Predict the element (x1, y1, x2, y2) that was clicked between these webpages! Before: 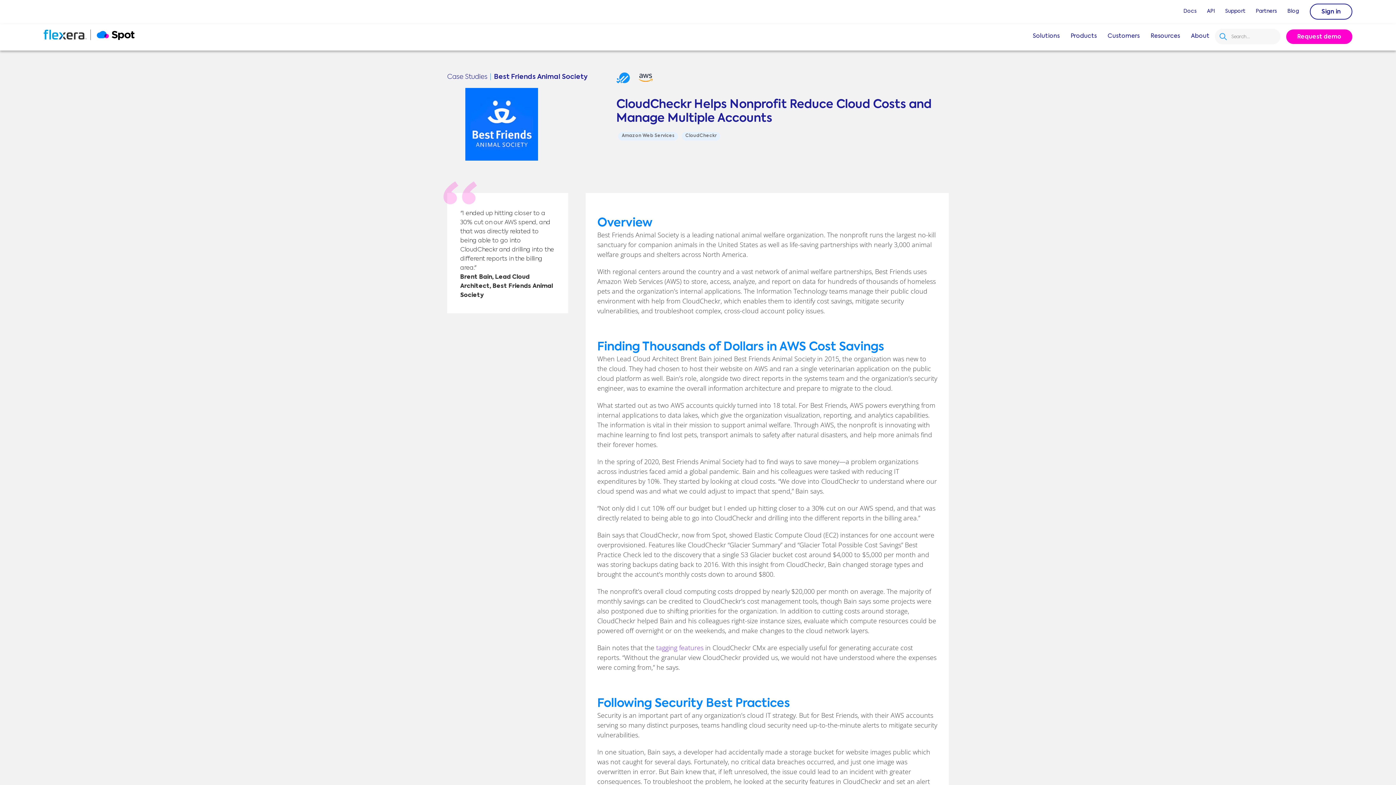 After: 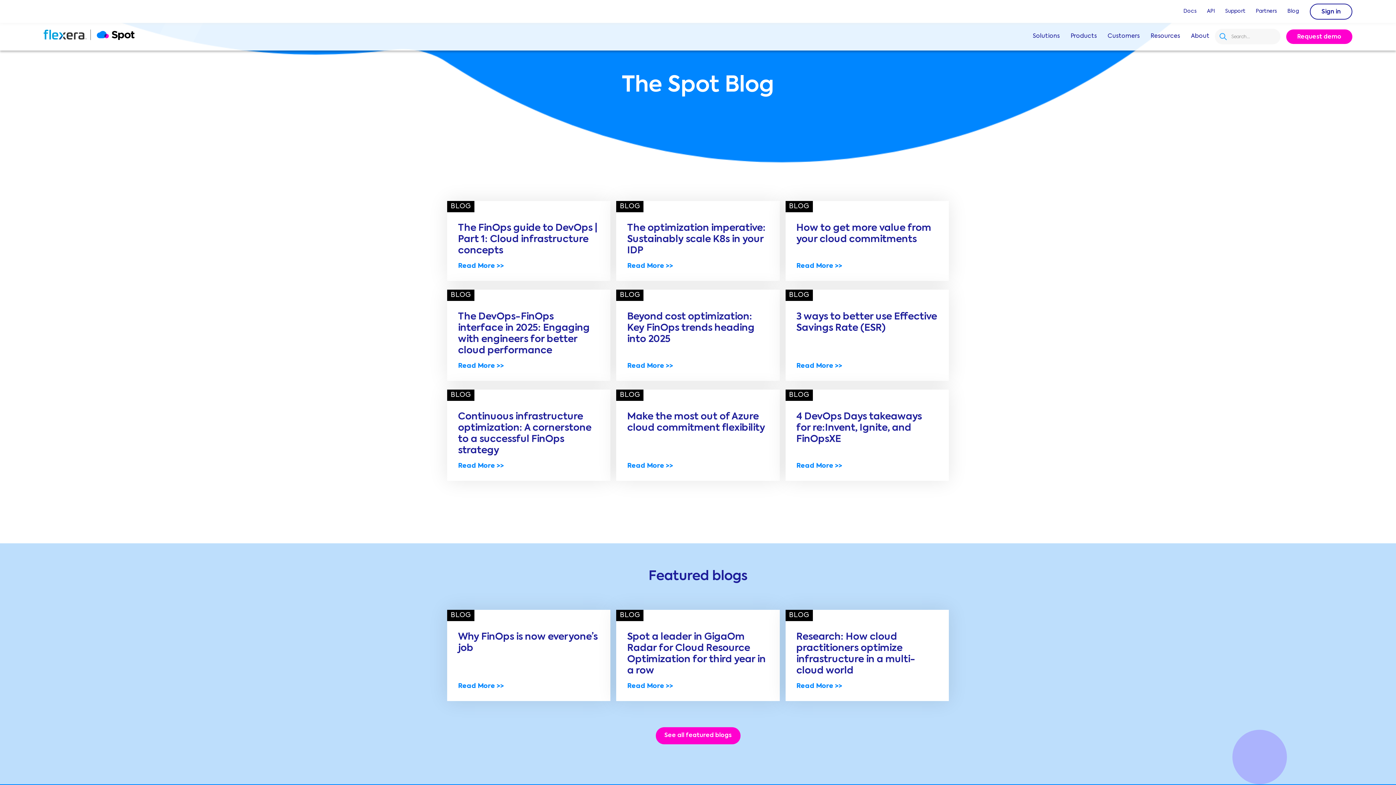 Action: label: Blog bbox: (1282, 2, 1304, 20)